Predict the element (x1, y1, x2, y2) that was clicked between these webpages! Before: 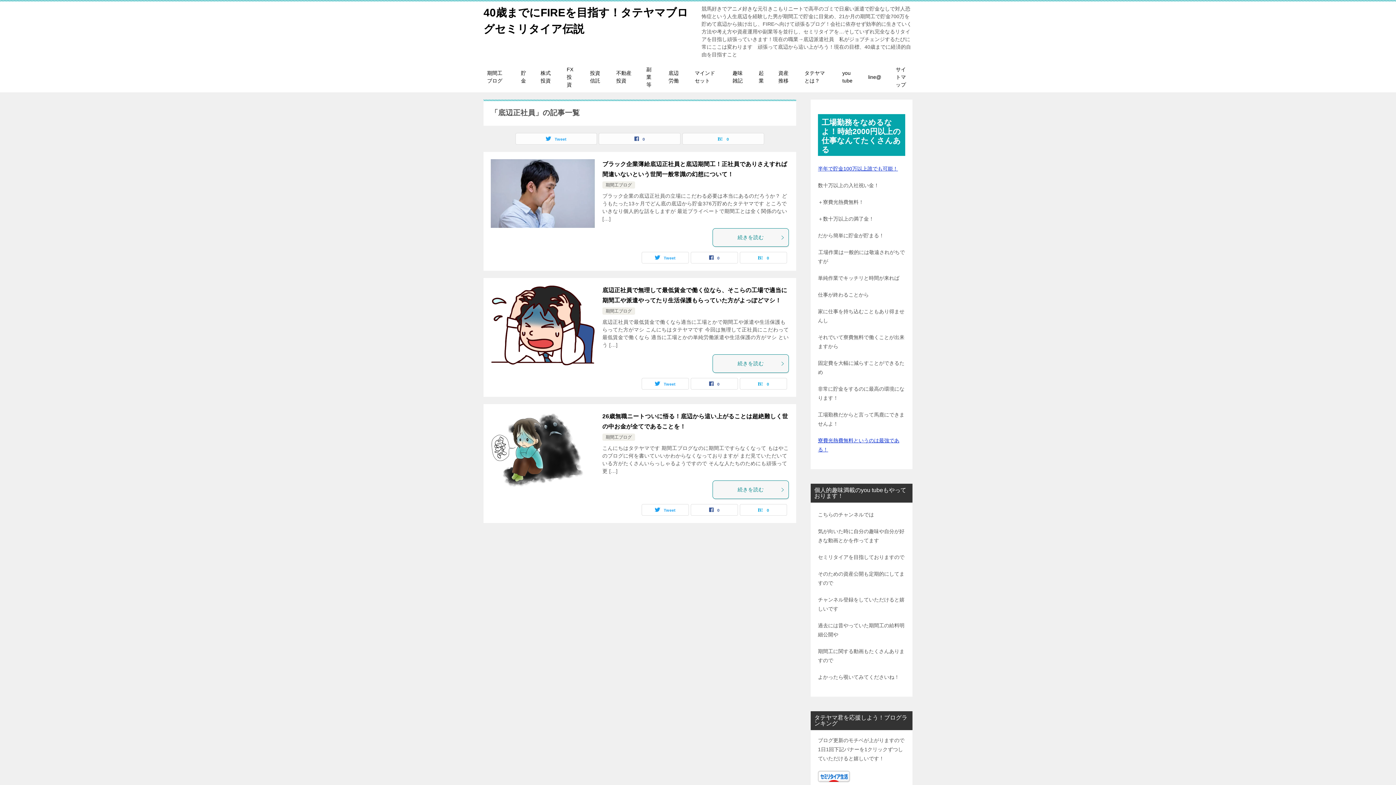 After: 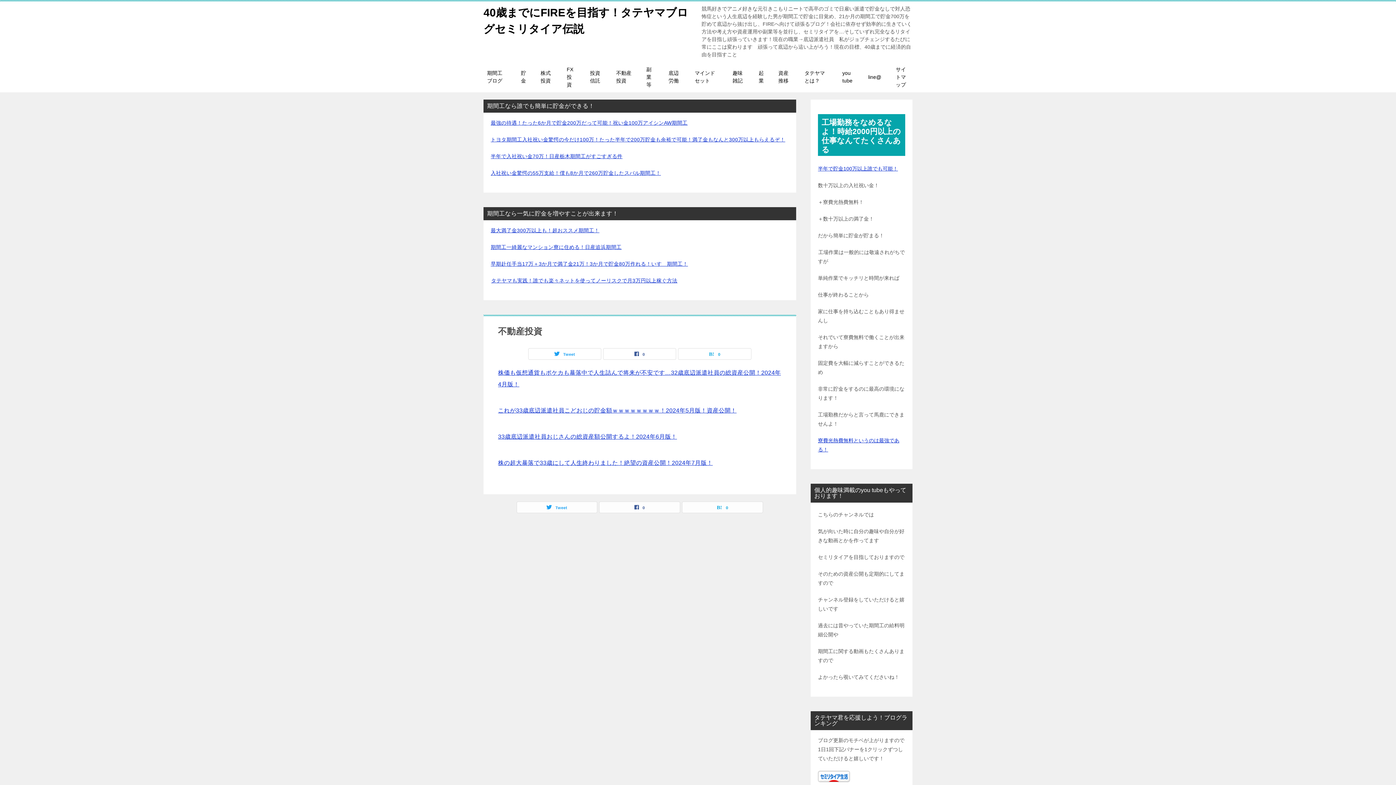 Action: bbox: (609, 65, 639, 88) label: 不動産投資